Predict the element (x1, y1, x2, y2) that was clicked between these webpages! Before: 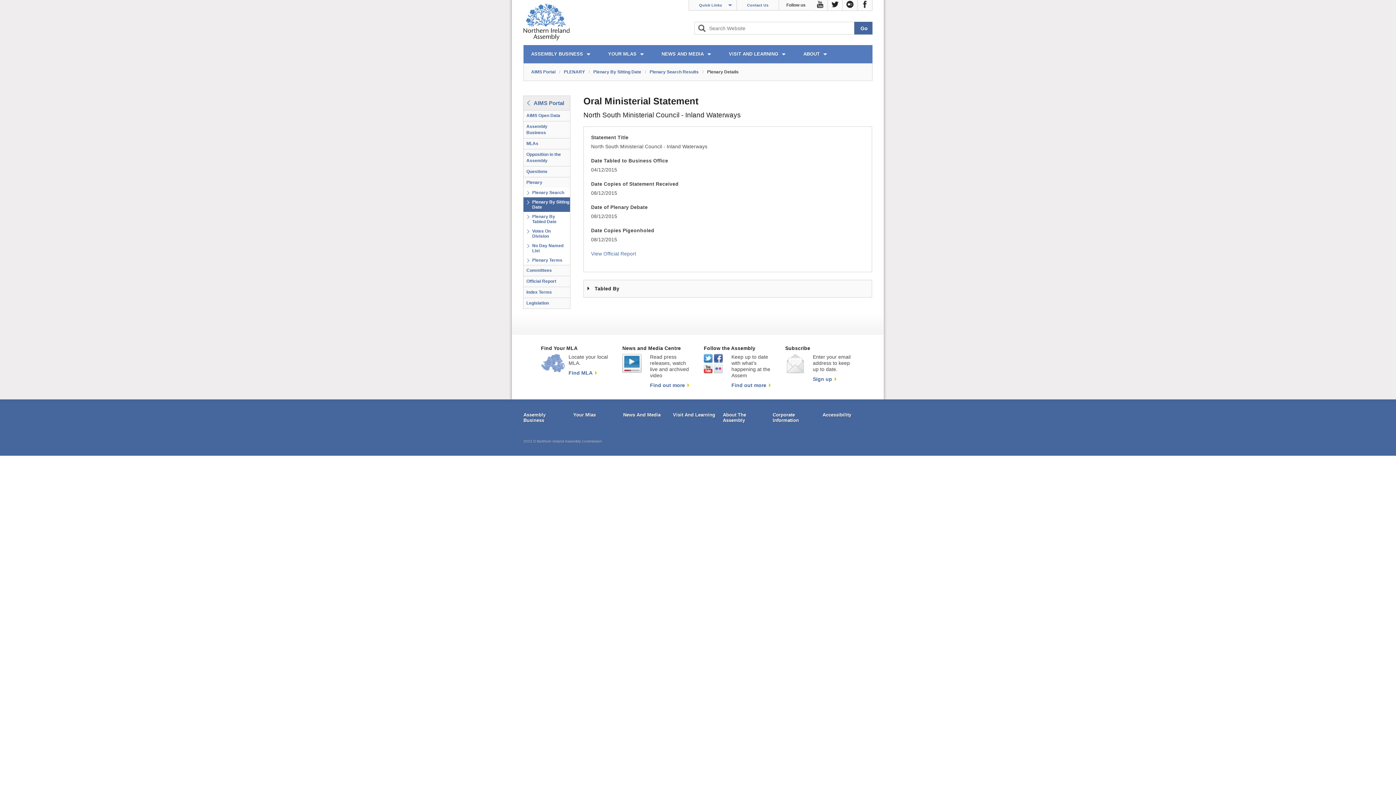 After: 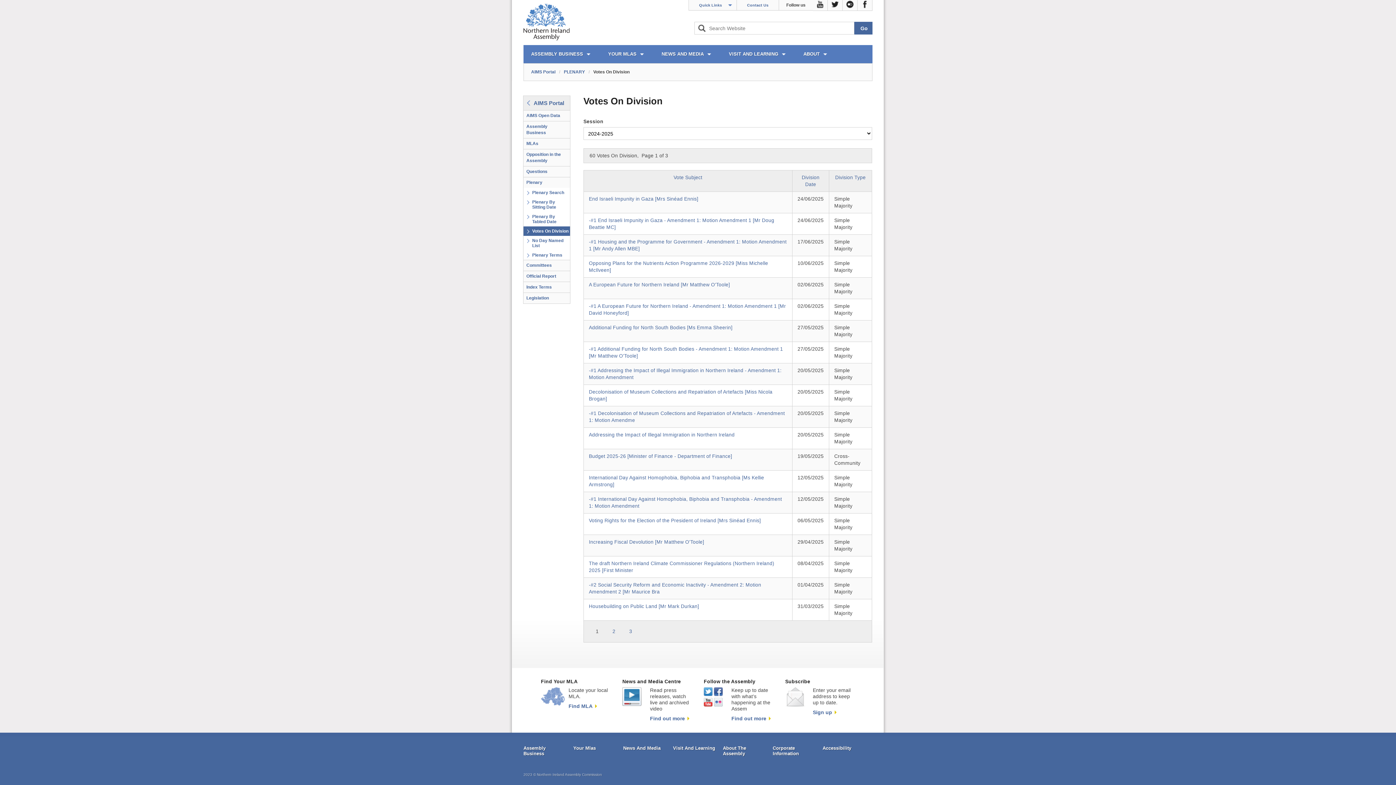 Action: label: Votes On Division bbox: (532, 226, 570, 241)